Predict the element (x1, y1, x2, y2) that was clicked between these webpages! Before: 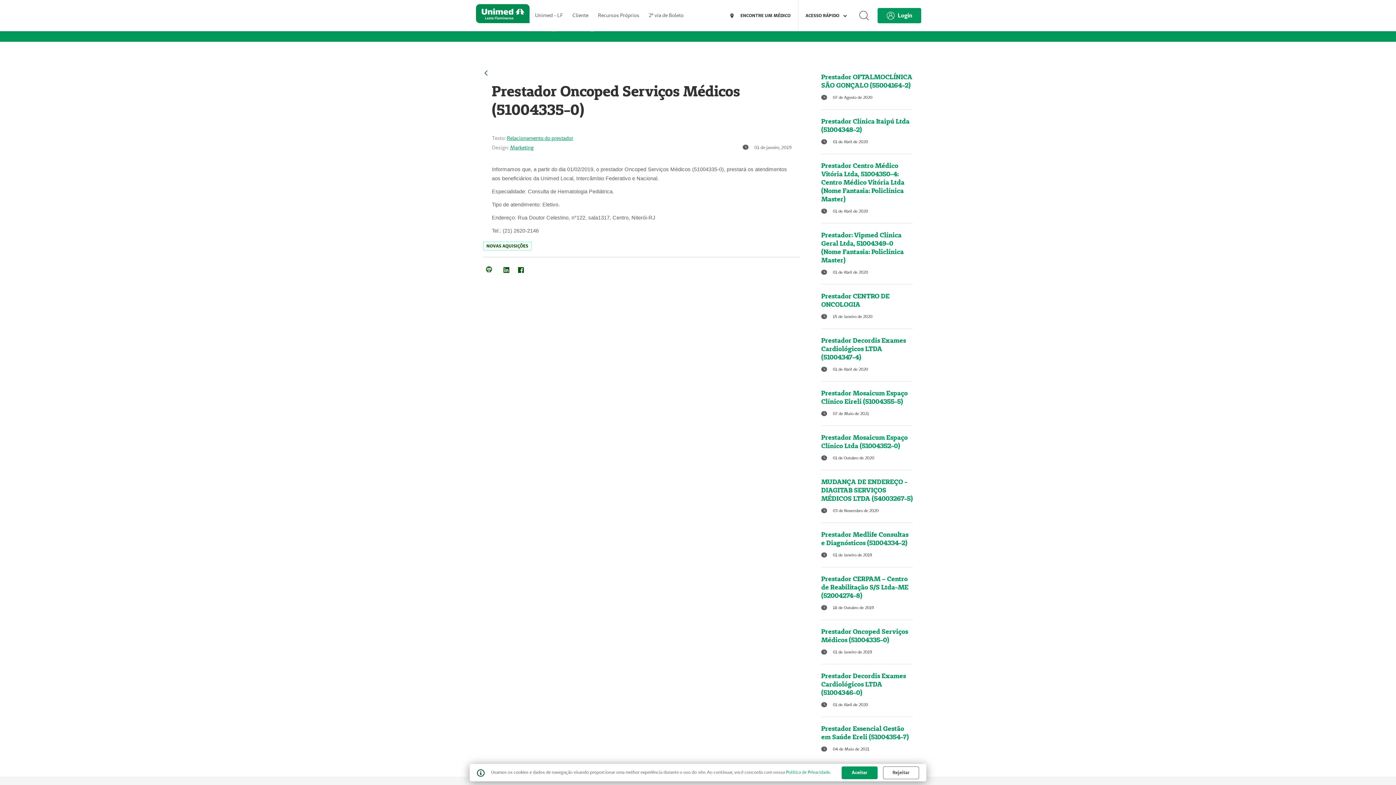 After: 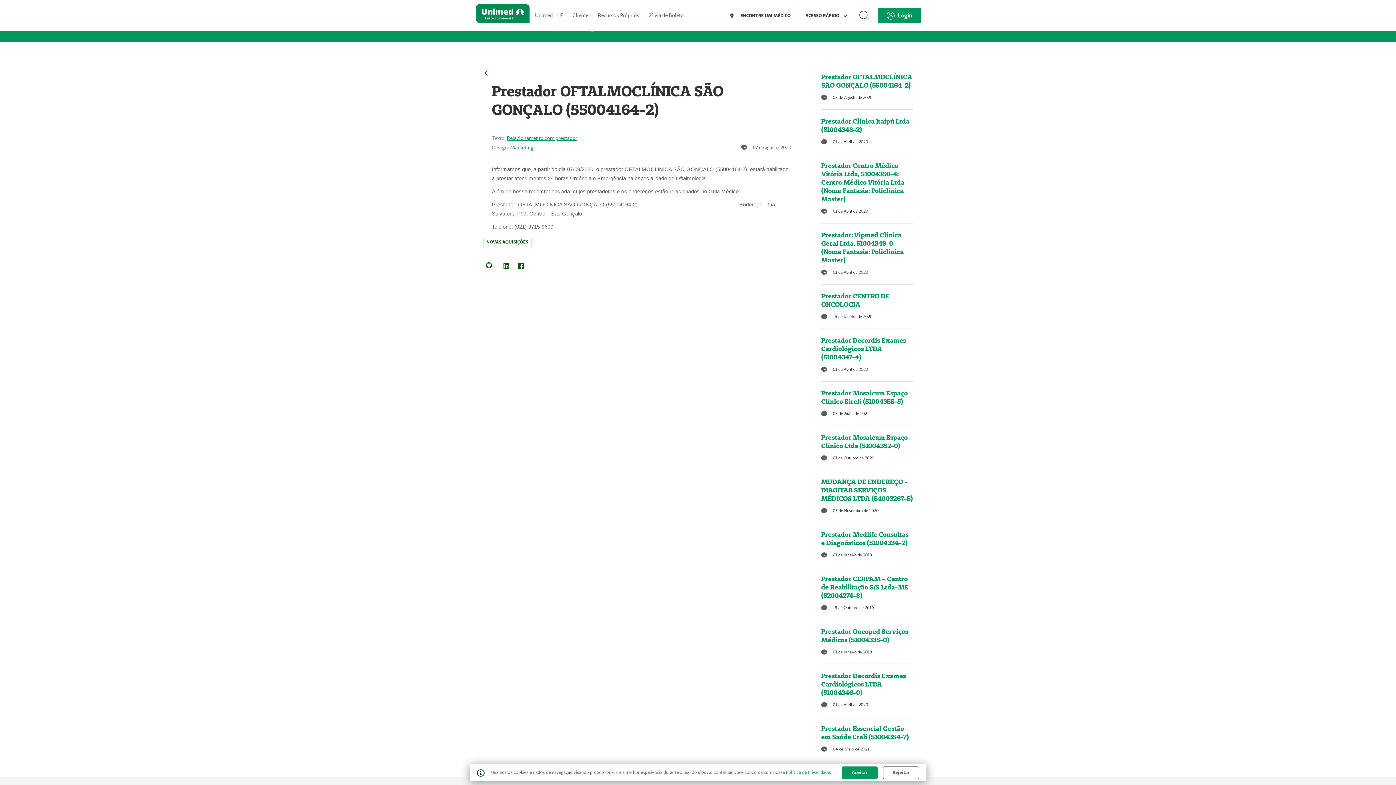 Action: label: Prestador OFTALMOCLÍNICA SÃO GONÇALO (55004164-2) bbox: (821, 72, 913, 89)